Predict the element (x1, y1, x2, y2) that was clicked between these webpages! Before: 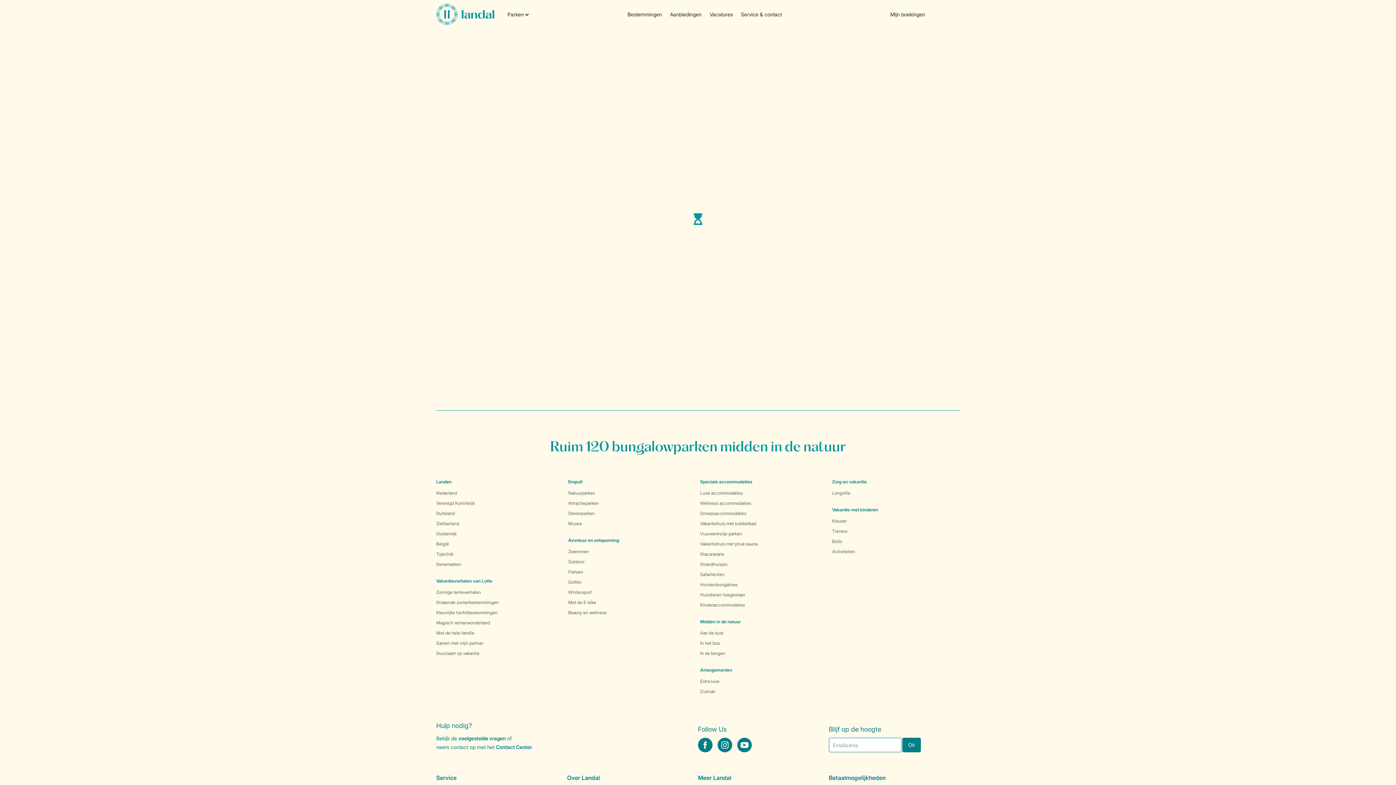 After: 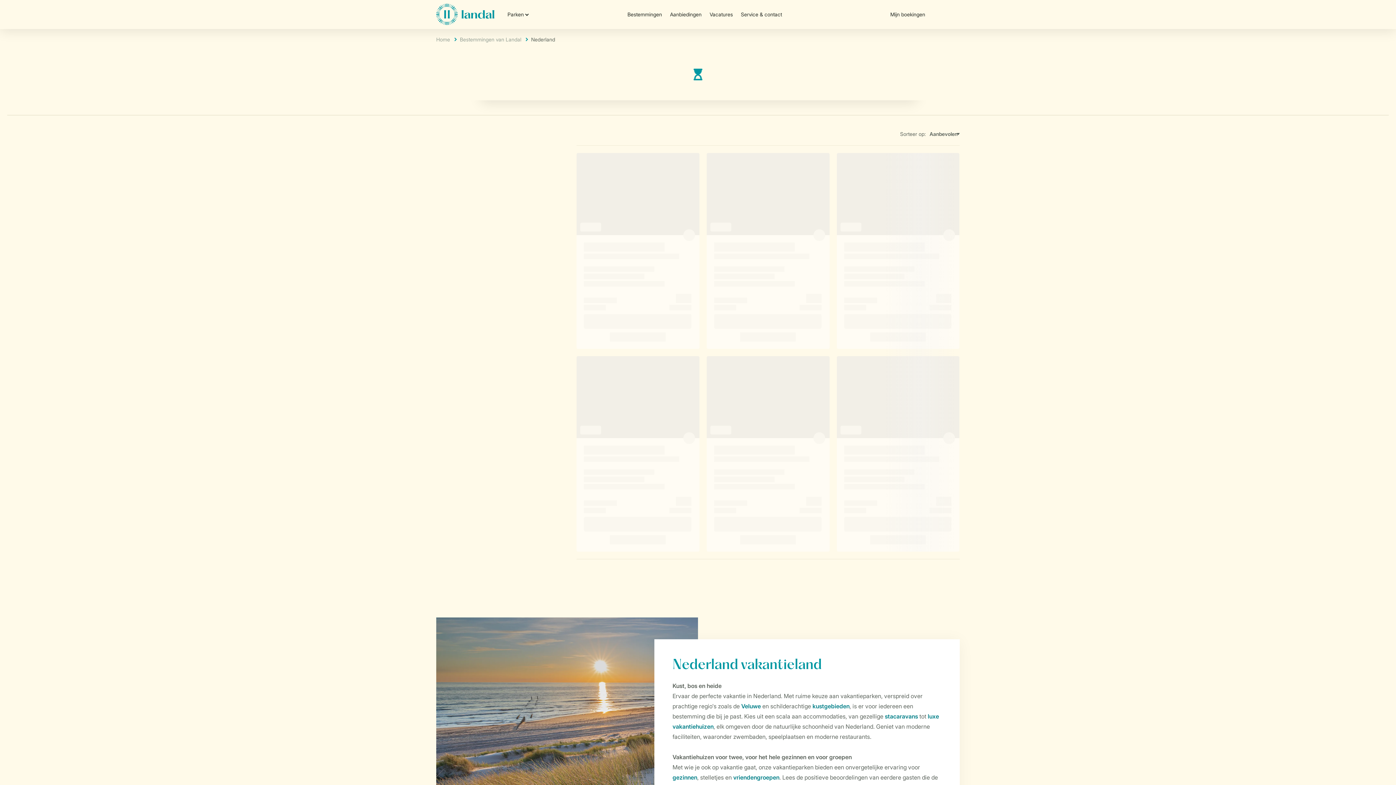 Action: bbox: (436, 490, 457, 496) label: Nederland